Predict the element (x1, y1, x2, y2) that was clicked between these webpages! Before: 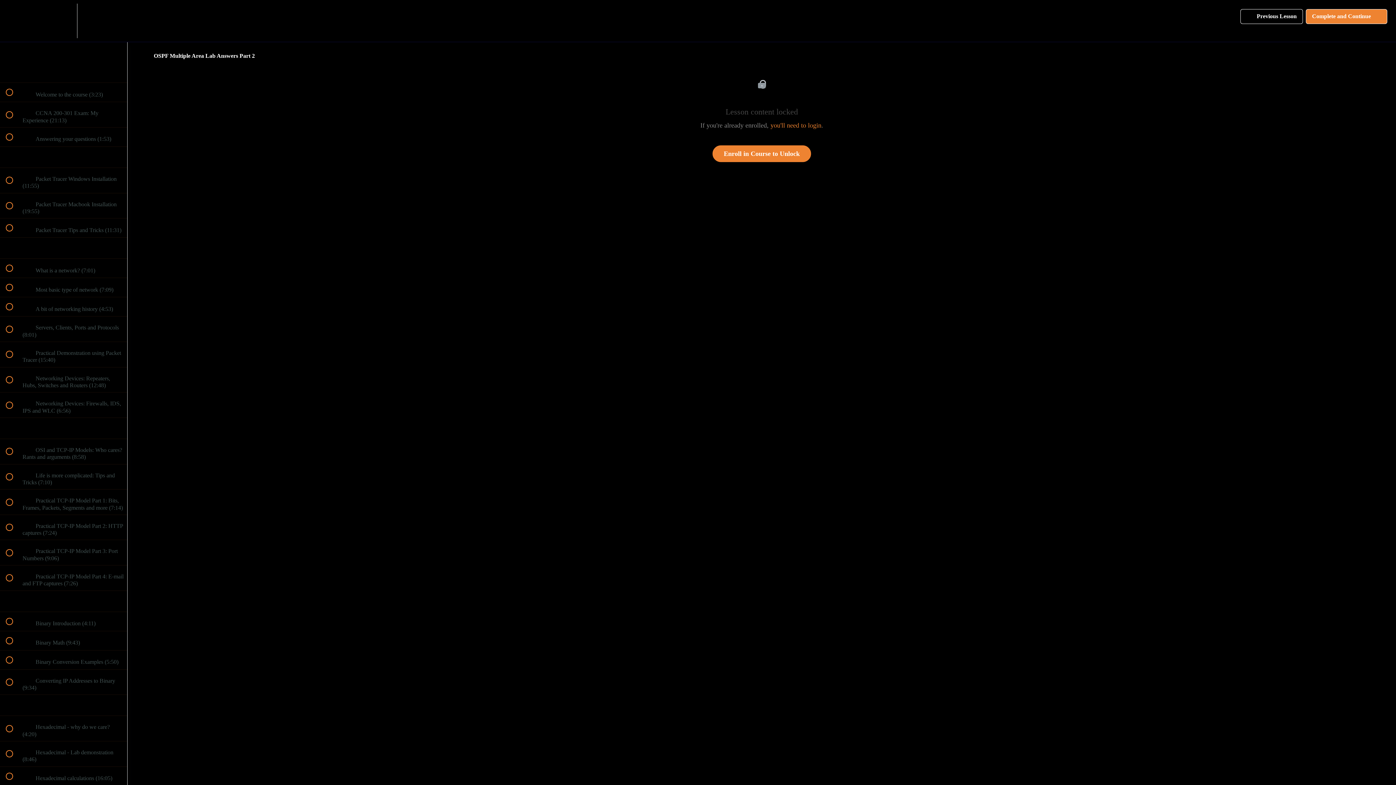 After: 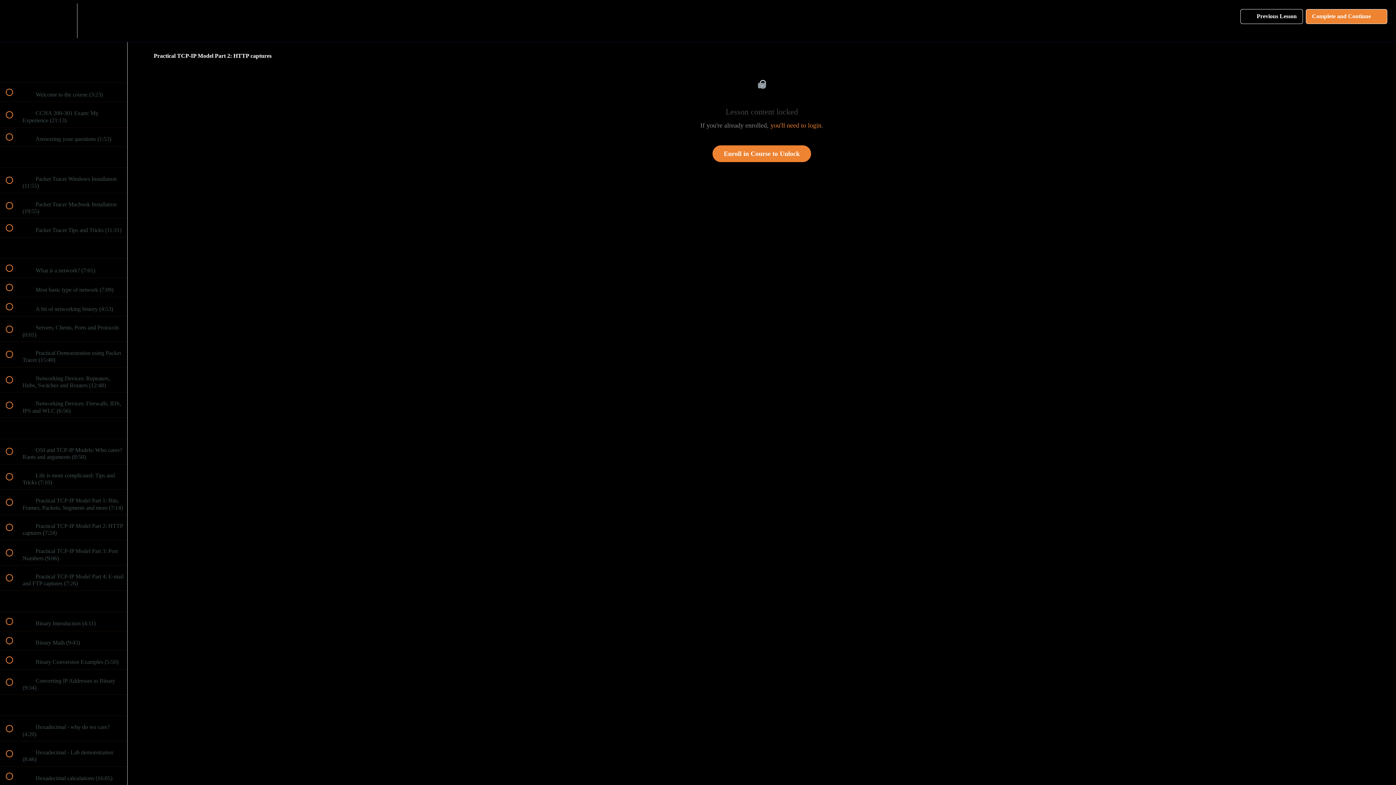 Action: label:  
 Practical TCP-IP Model Part 2: HTTP captures (7:24) bbox: (0, 515, 127, 540)